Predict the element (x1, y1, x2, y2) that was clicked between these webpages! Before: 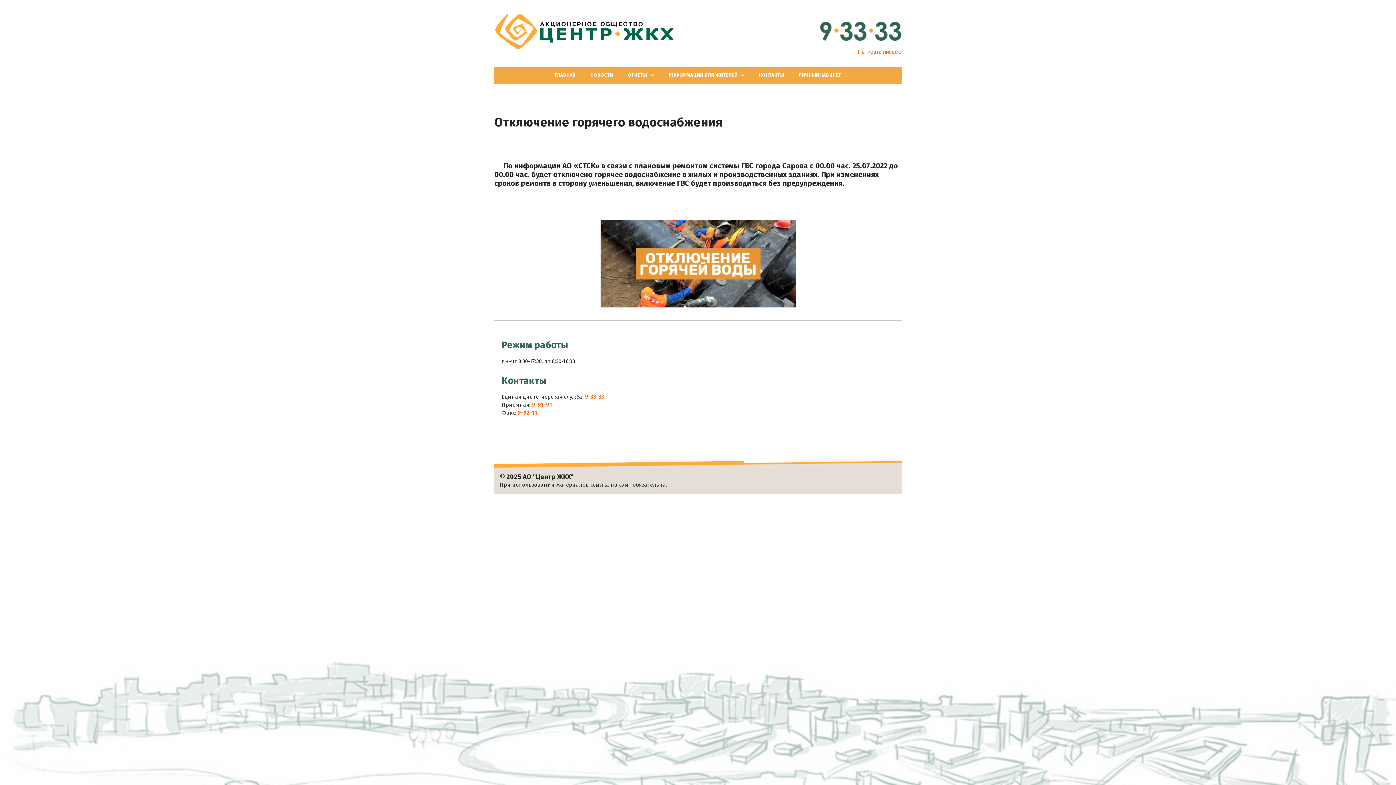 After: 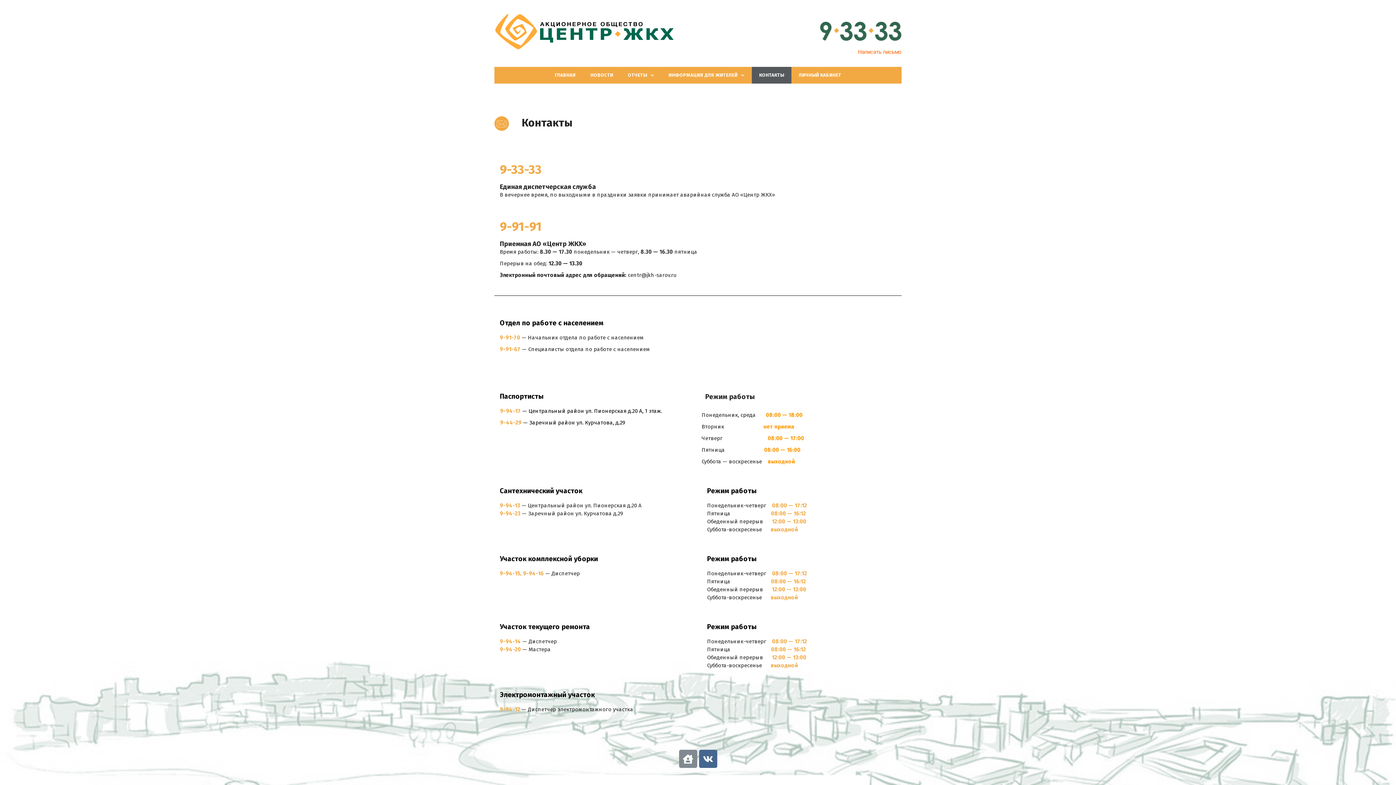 Action: bbox: (752, 66, 791, 83) label: КОНТАКТЫ